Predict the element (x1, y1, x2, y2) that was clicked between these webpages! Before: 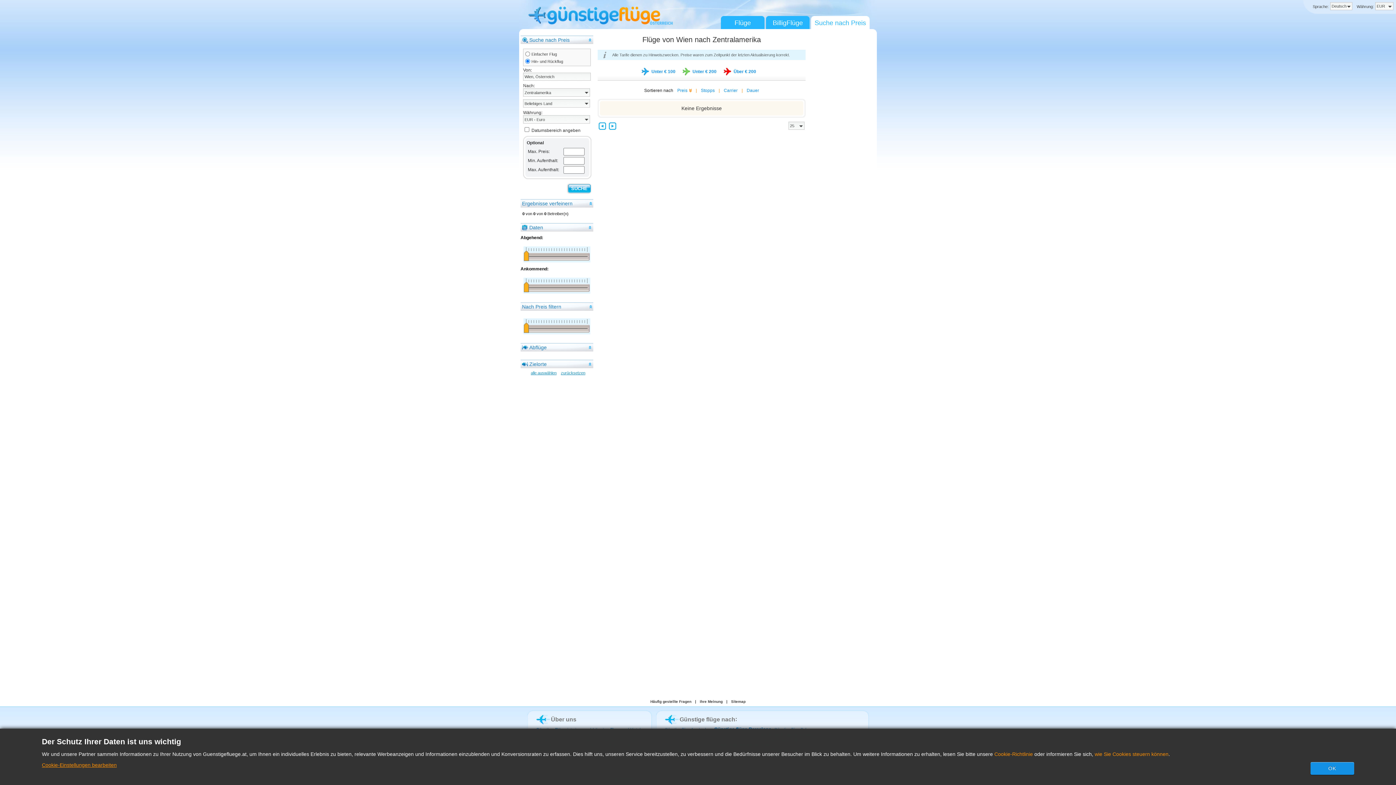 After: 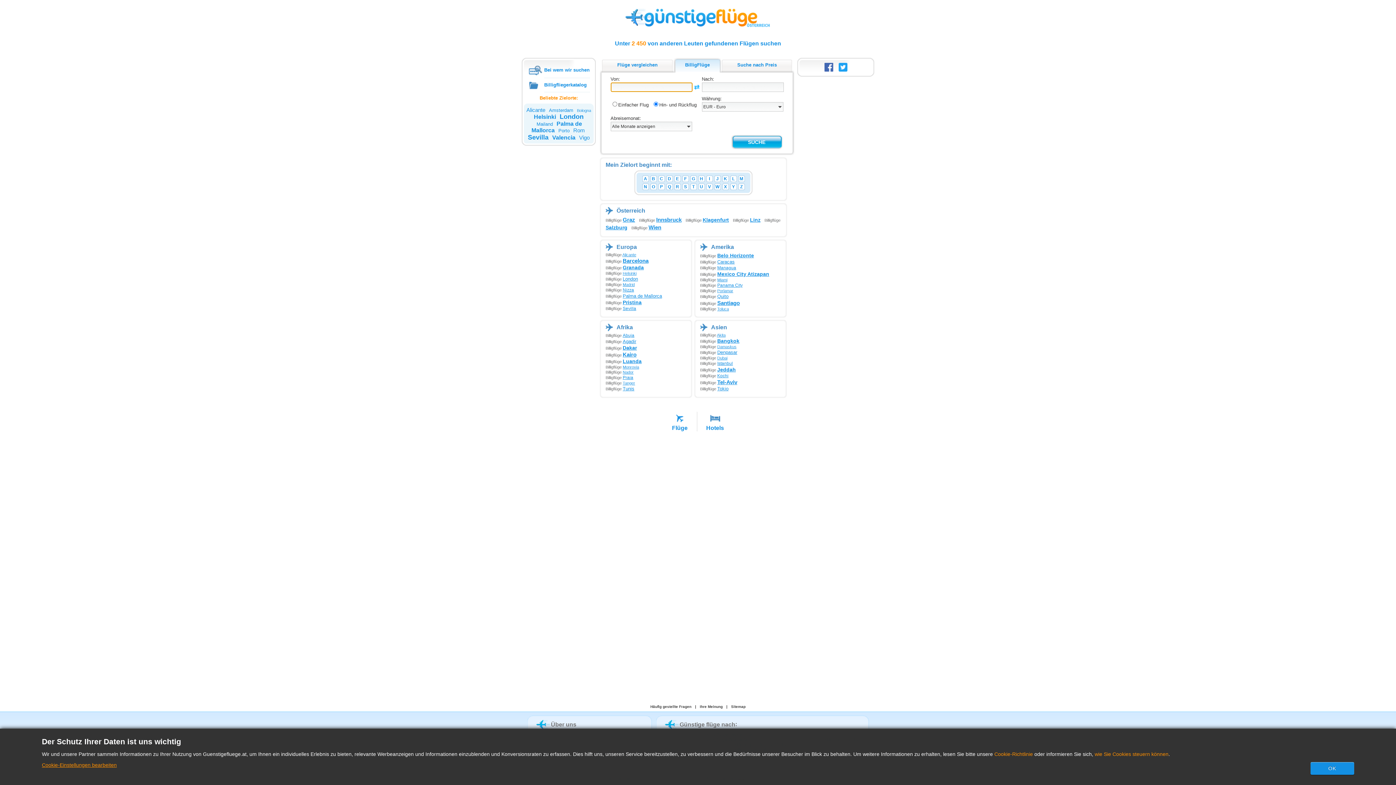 Action: label: Günstige flüge nach bbox: (679, 716, 735, 722)